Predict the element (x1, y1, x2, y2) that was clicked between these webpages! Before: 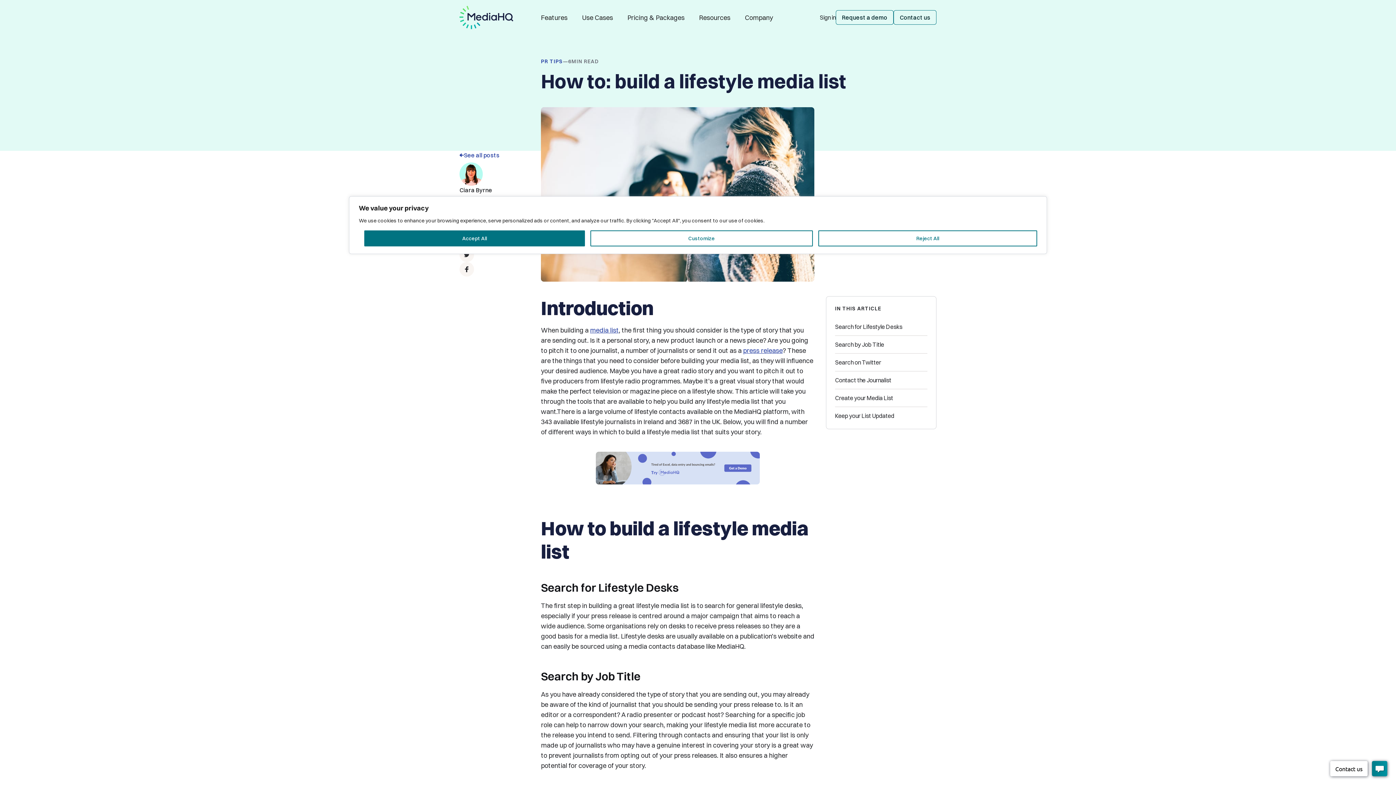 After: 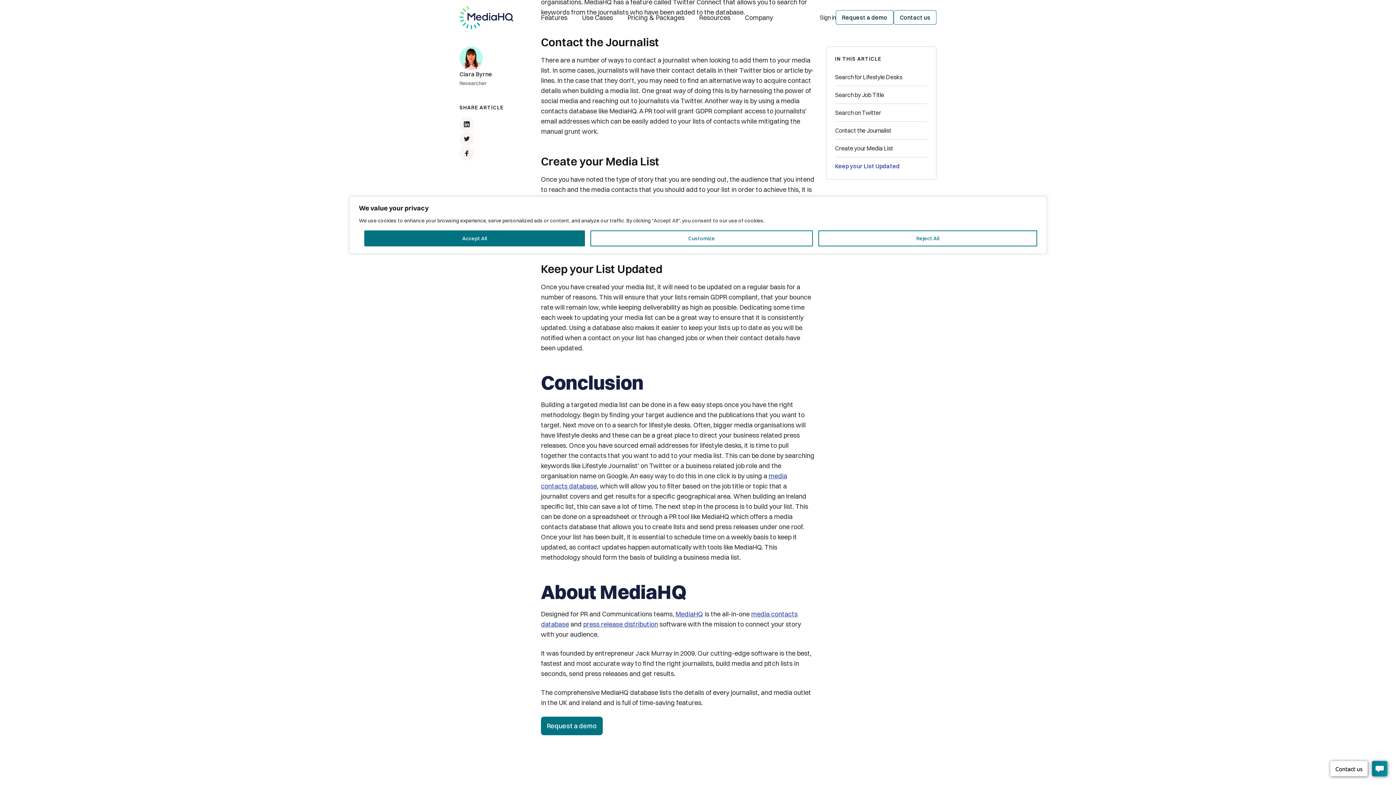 Action: bbox: (835, 371, 927, 389) label: Contact the Journalist